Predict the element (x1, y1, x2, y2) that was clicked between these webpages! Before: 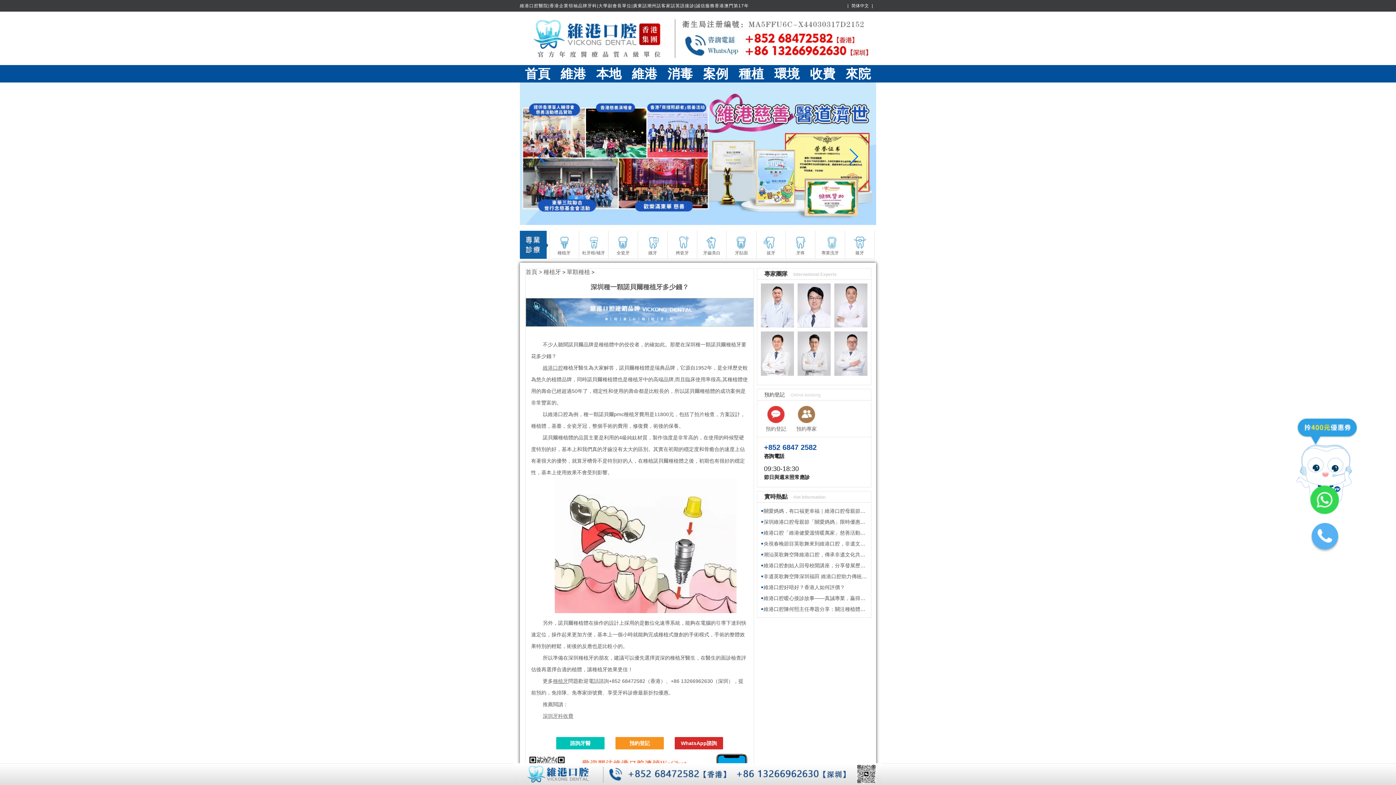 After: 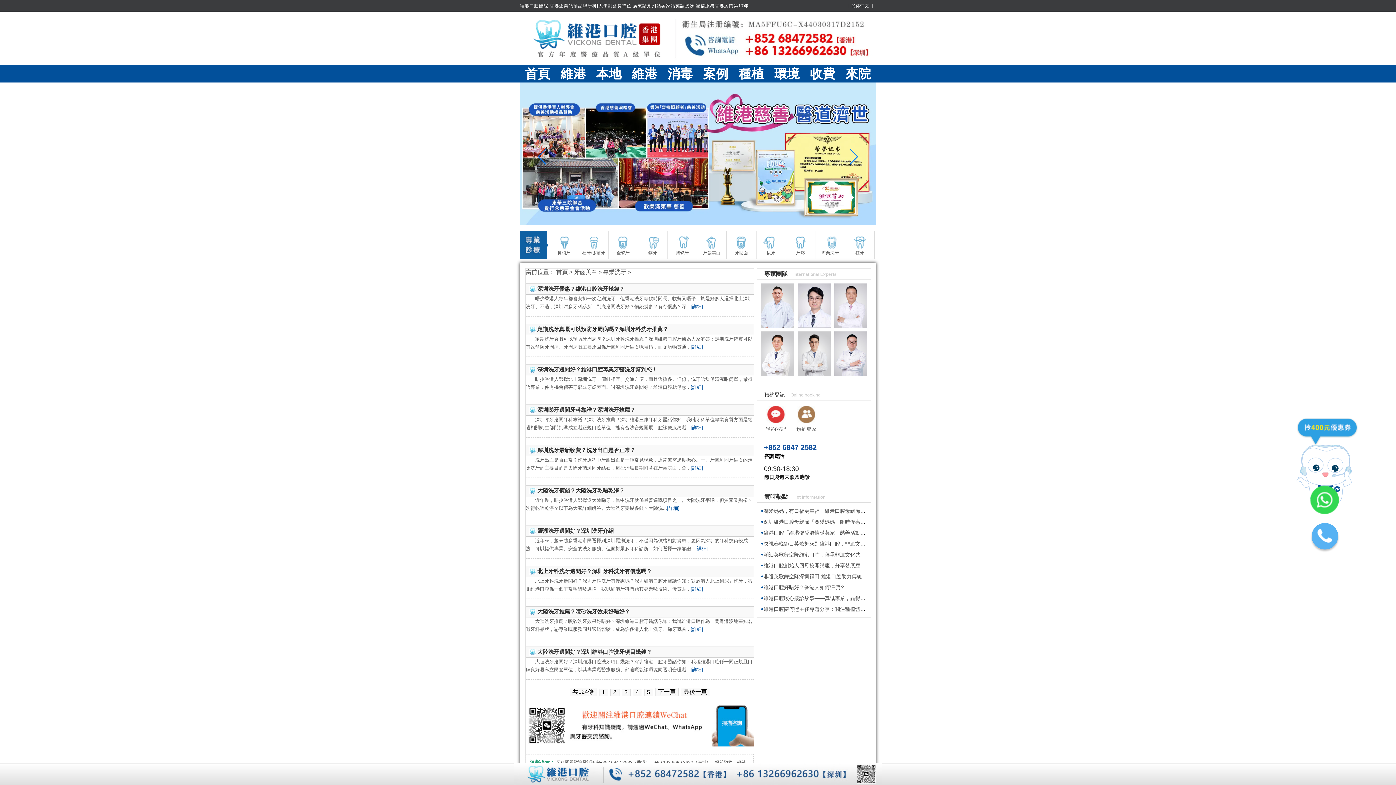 Action: bbox: (815, 230, 844, 258) label: 專業洗牙